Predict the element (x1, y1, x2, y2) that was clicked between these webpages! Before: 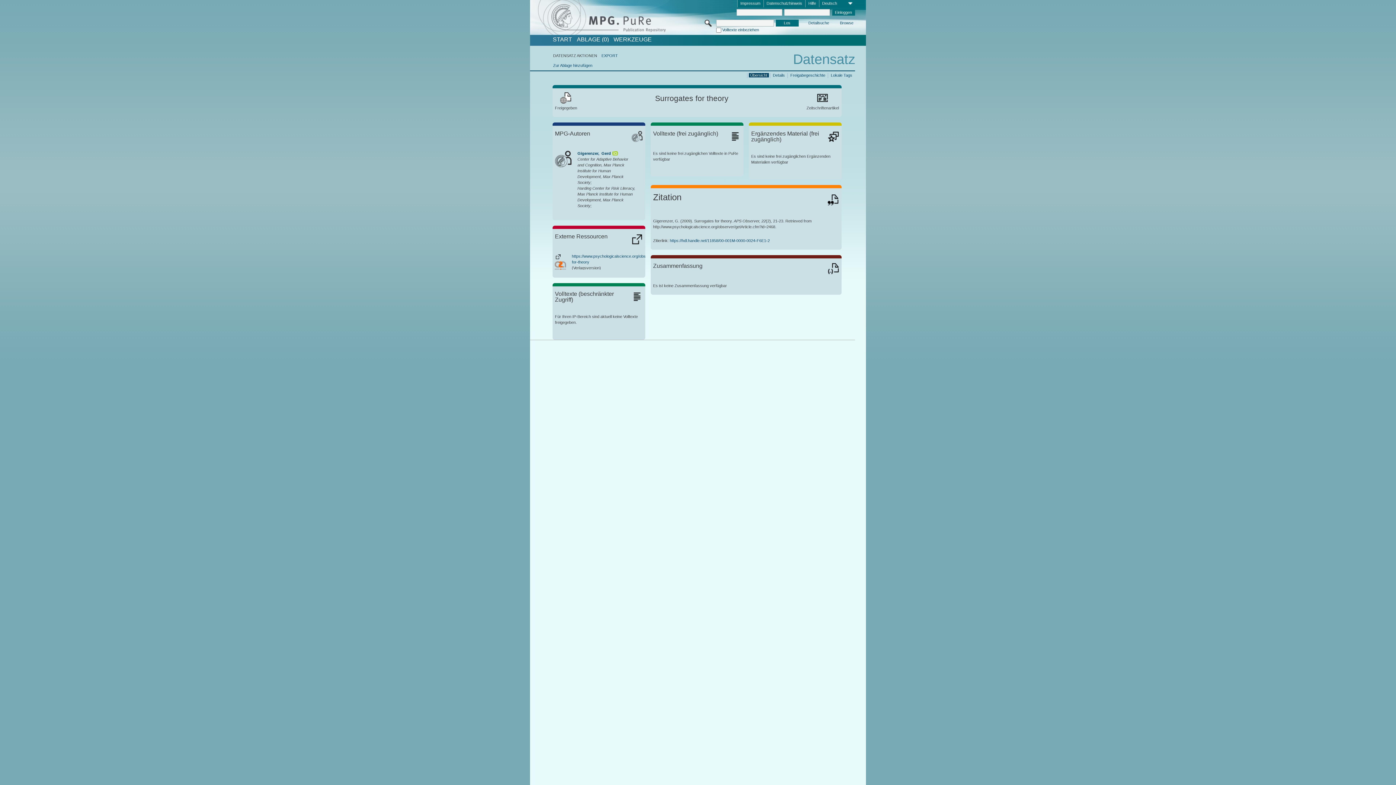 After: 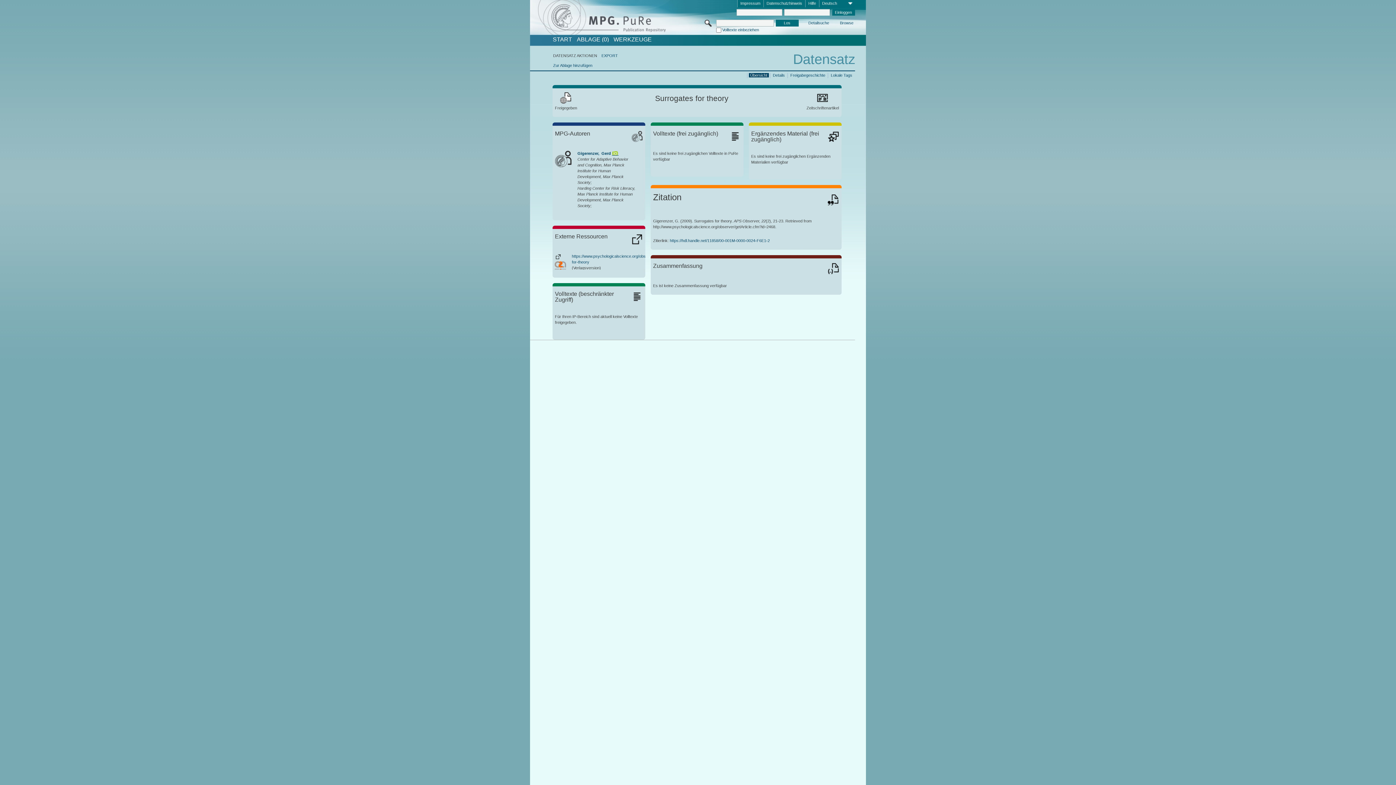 Action: label:        bbox: (612, 151, 618, 155)